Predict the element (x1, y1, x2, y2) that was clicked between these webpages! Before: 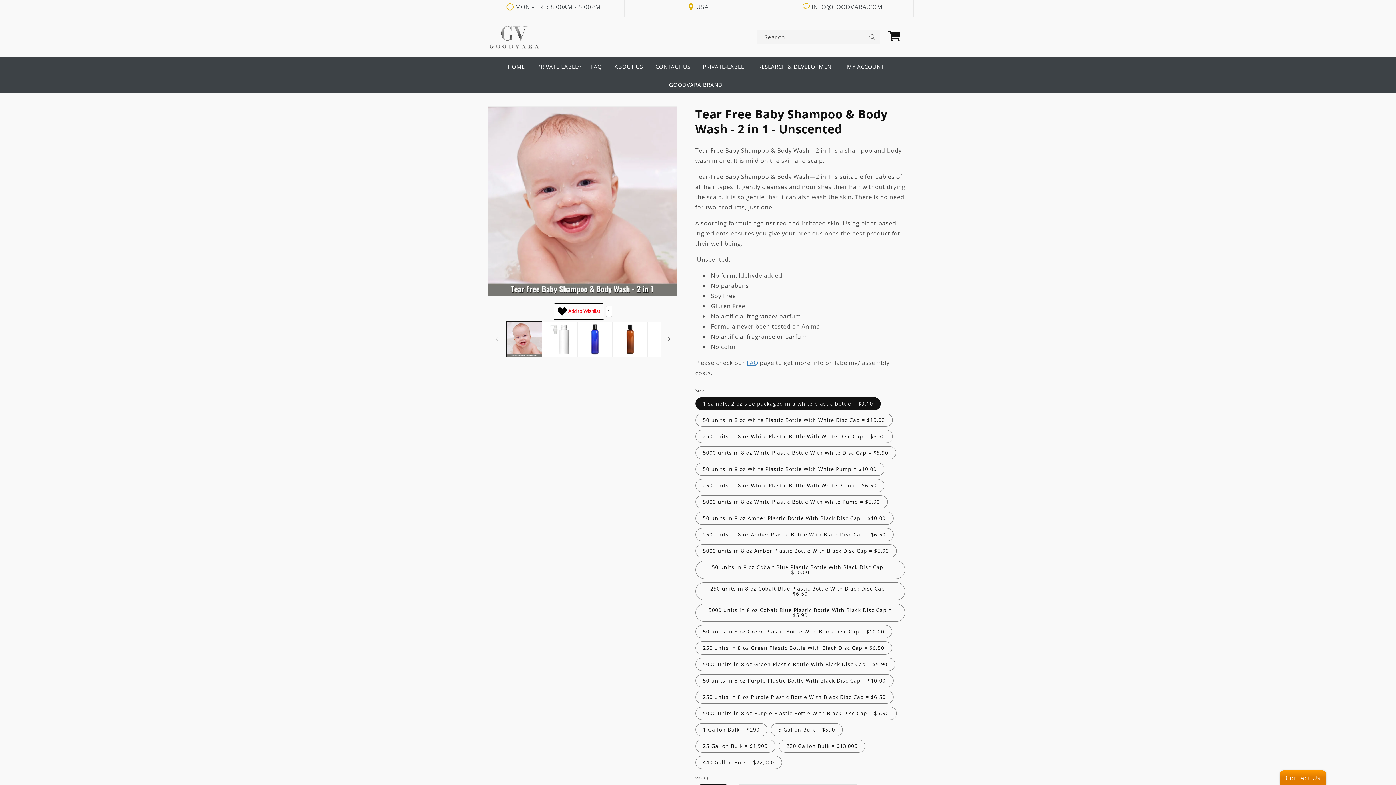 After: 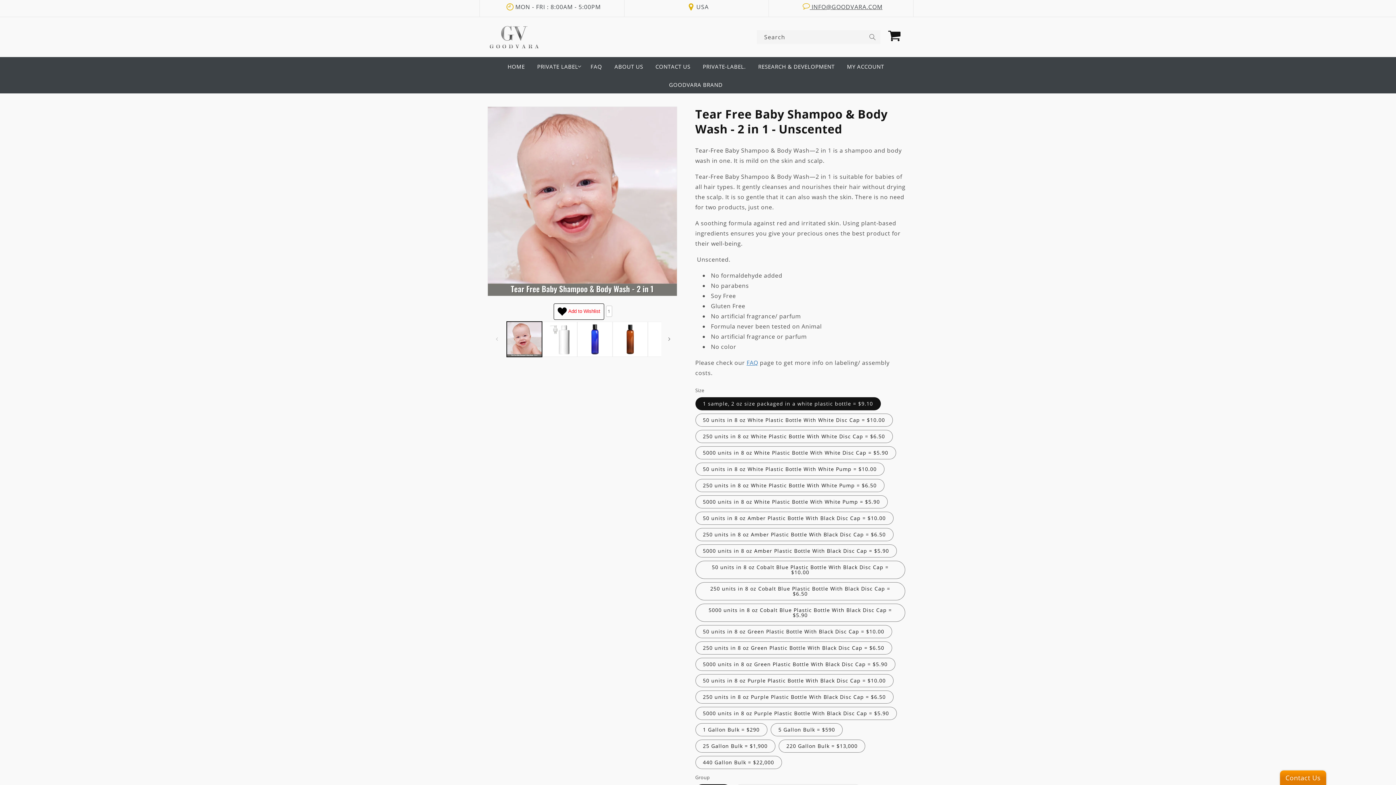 Action: bbox: (772, 0, 913, 13) label:  INFO@GOODVARA.COM